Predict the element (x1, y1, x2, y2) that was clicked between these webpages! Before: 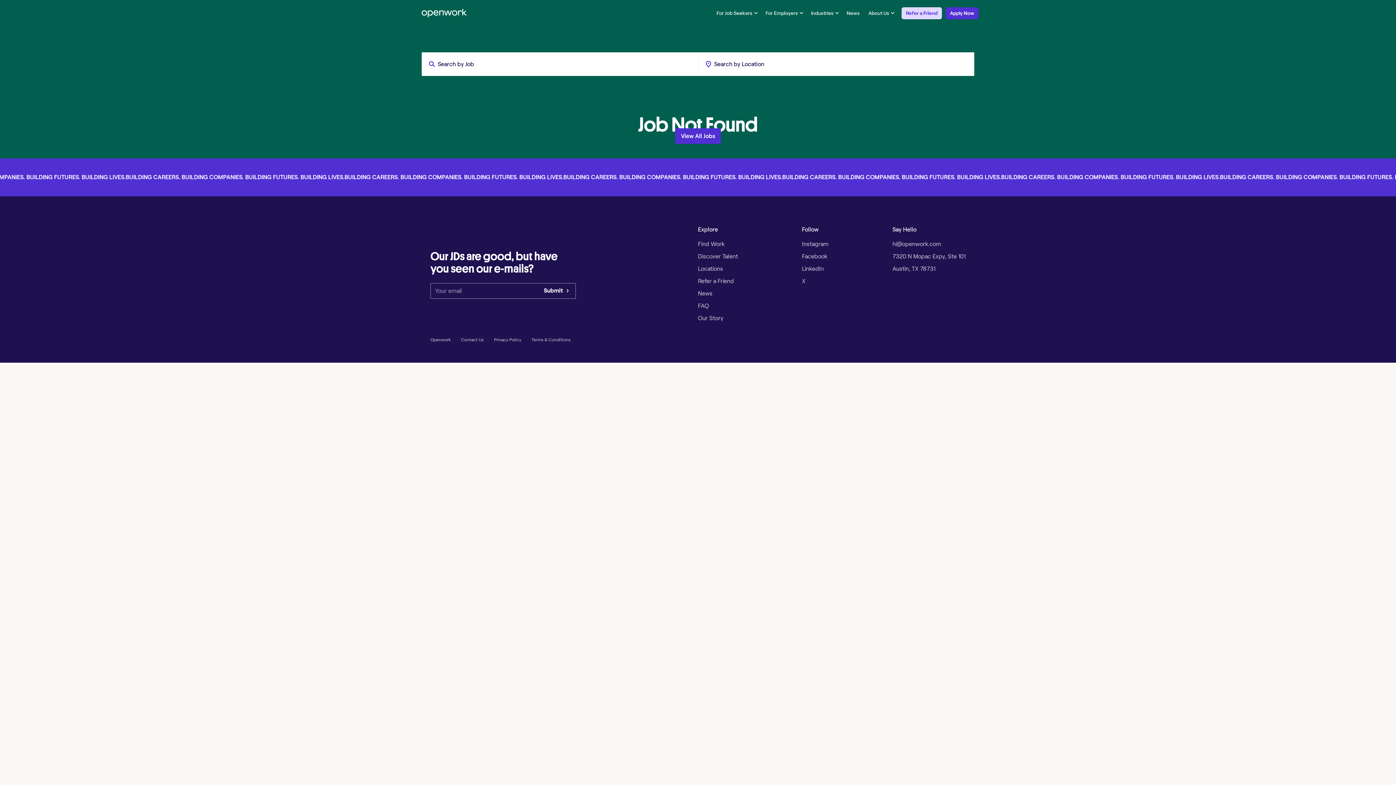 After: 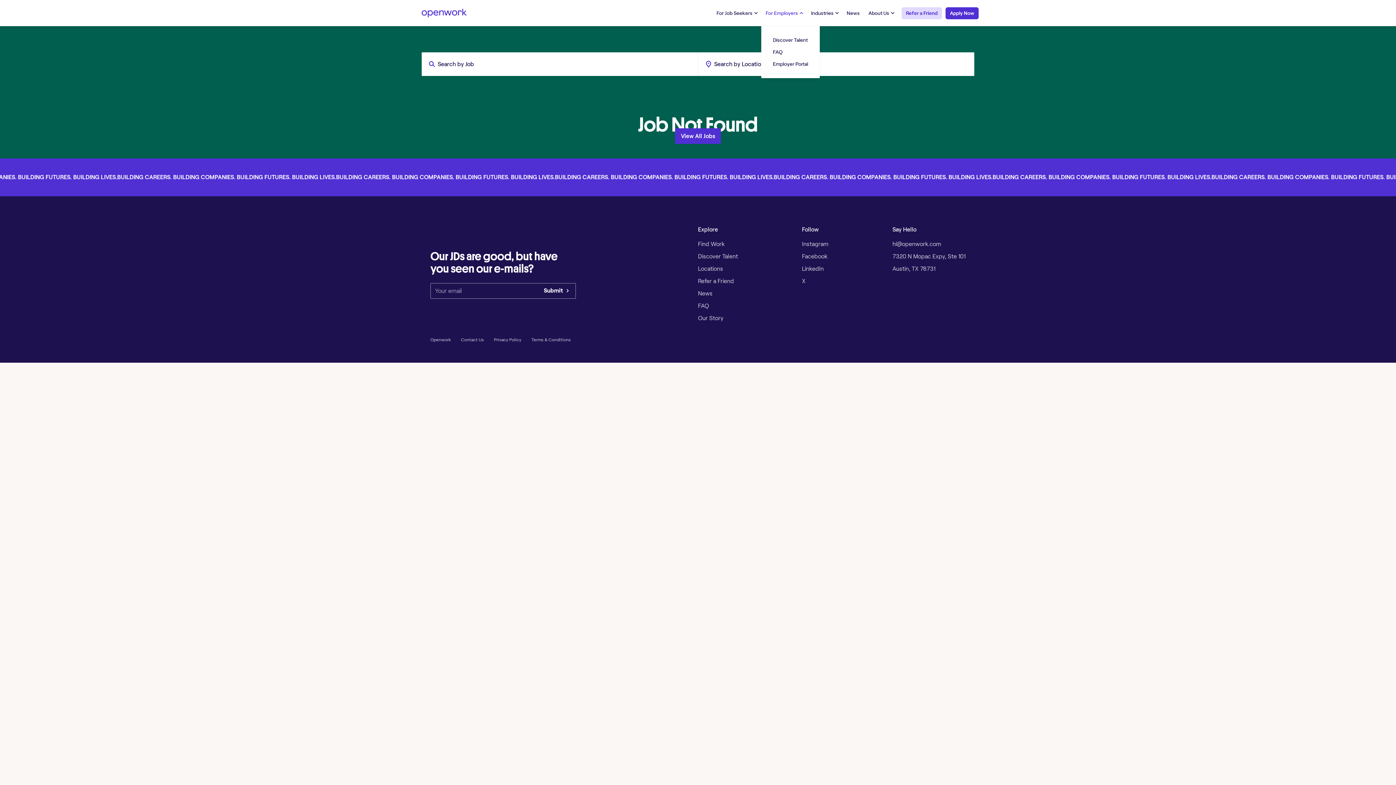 Action: label: For Employers bbox: (761, 0, 806, 26)